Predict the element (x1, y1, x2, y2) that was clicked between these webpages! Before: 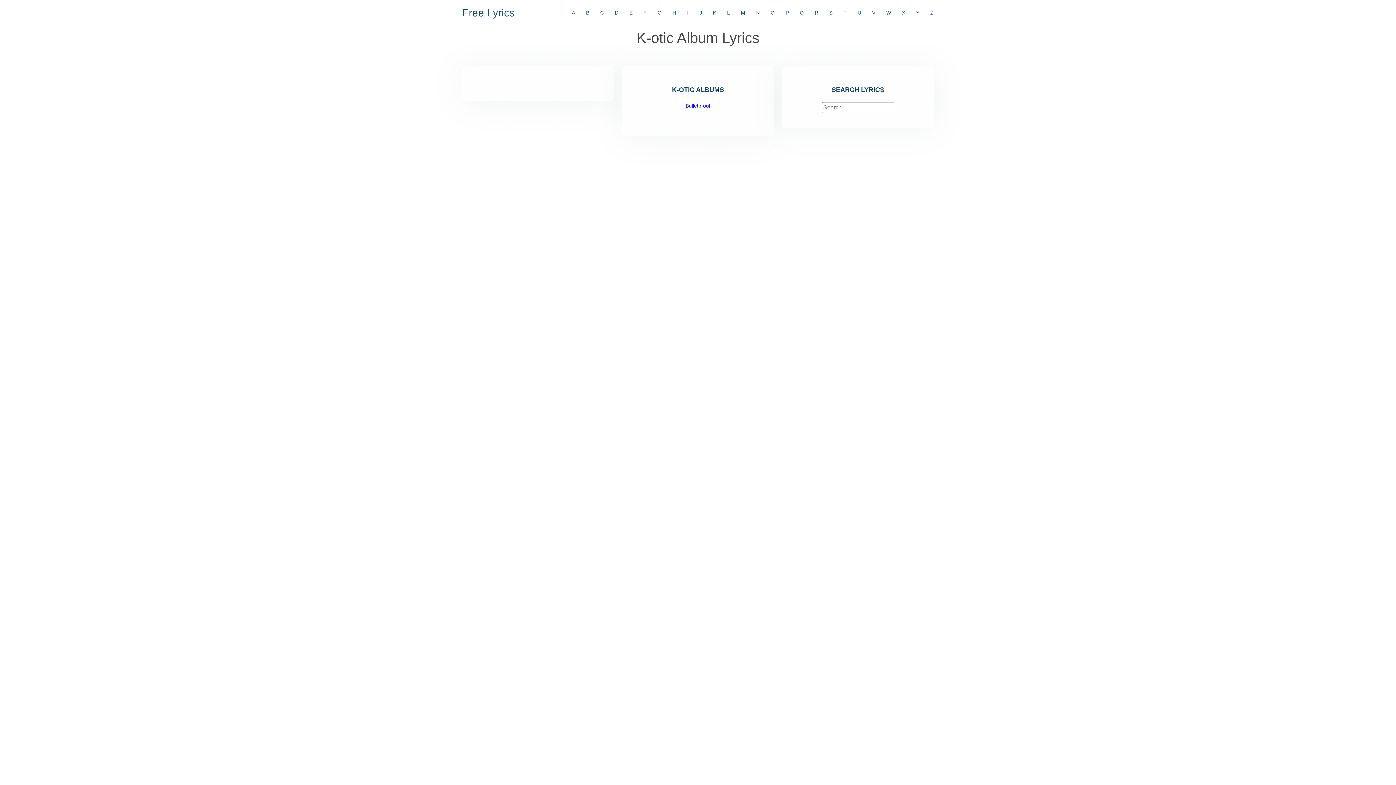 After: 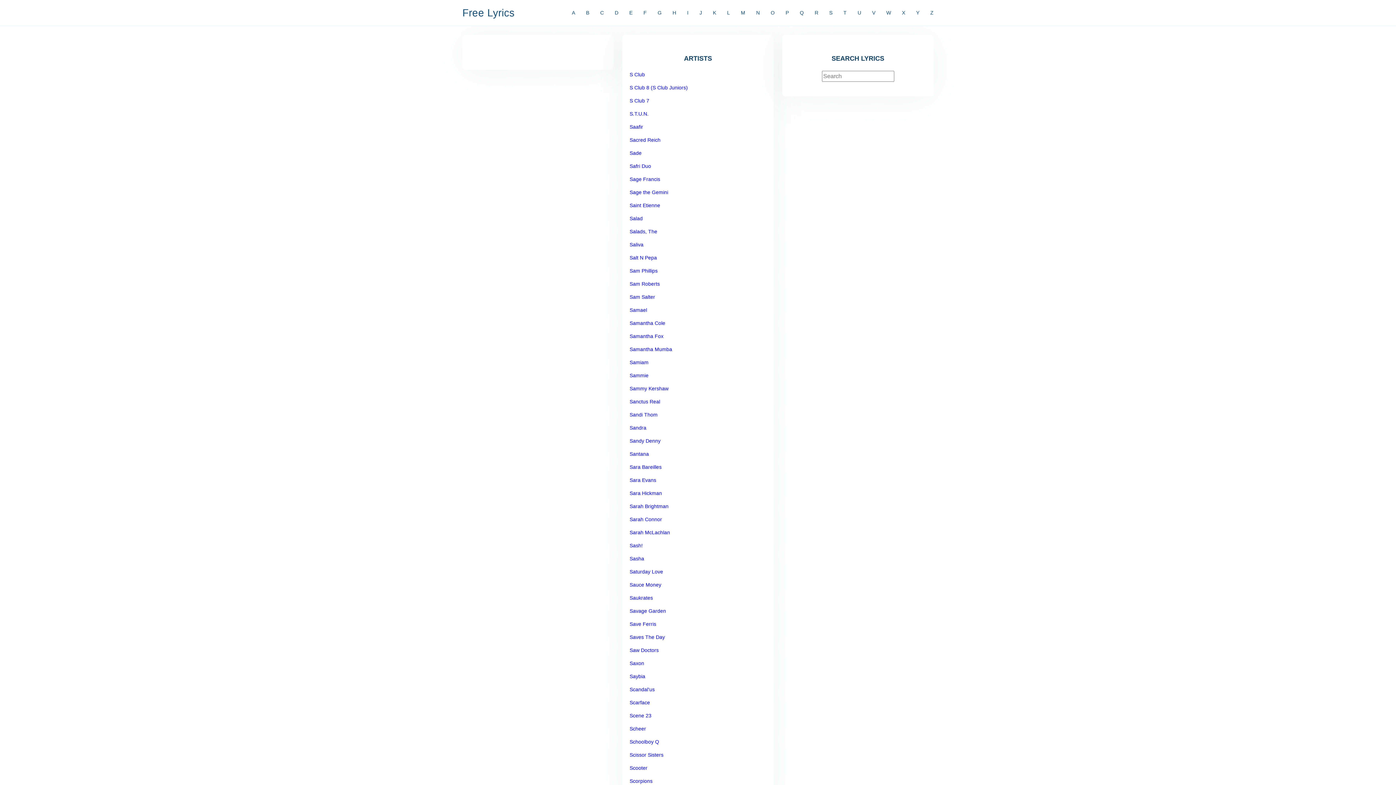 Action: label: S bbox: (818, 5, 832, 20)